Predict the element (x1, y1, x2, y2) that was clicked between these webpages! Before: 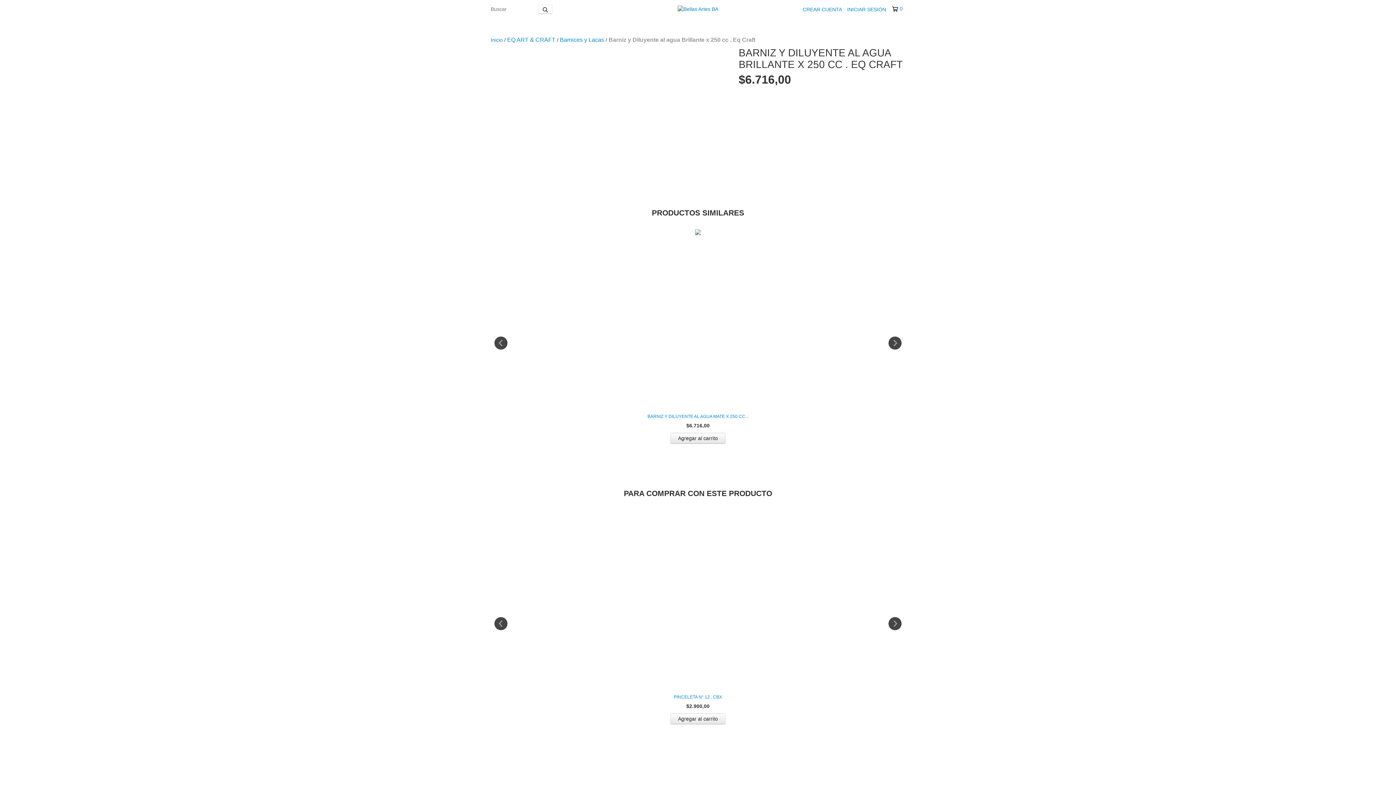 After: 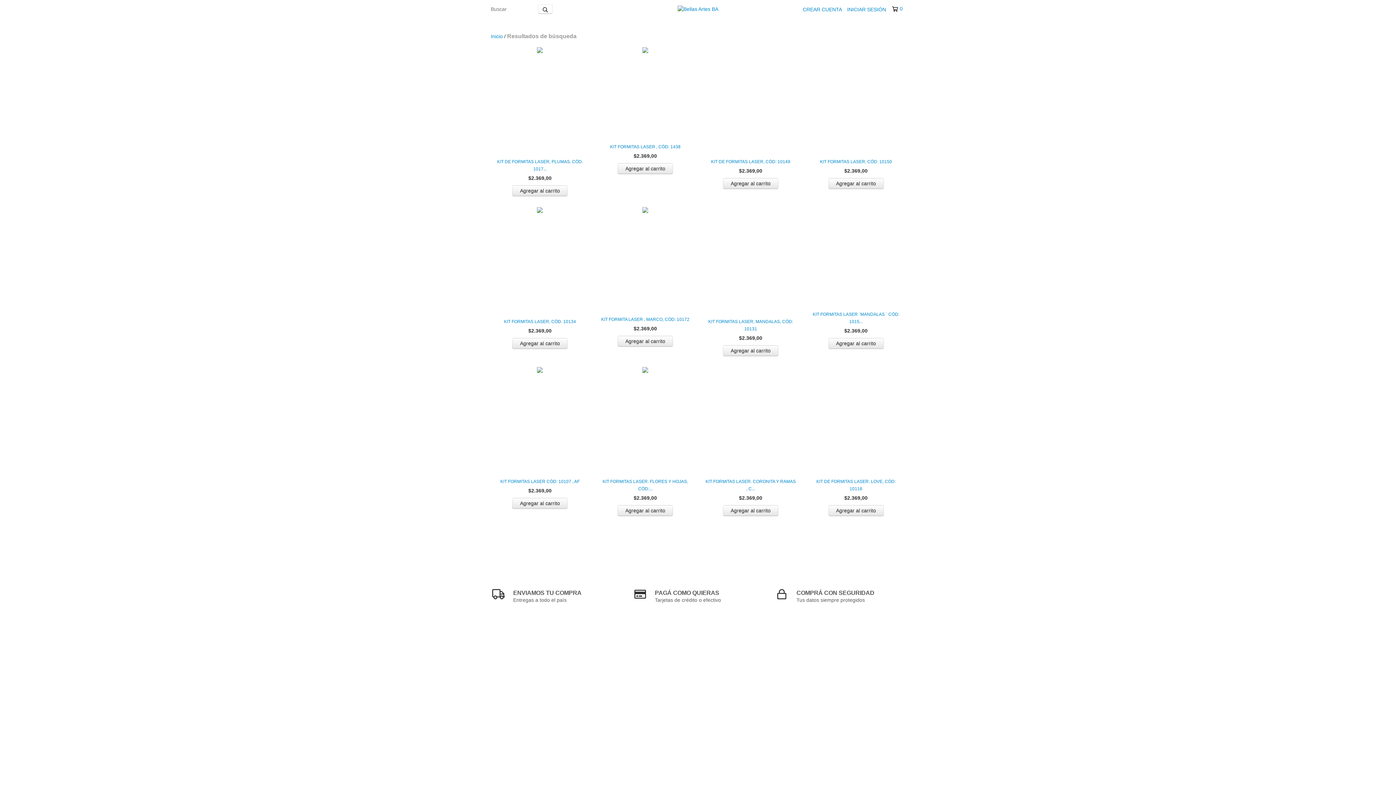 Action: label: Buscar bbox: (538, 4, 552, 13)